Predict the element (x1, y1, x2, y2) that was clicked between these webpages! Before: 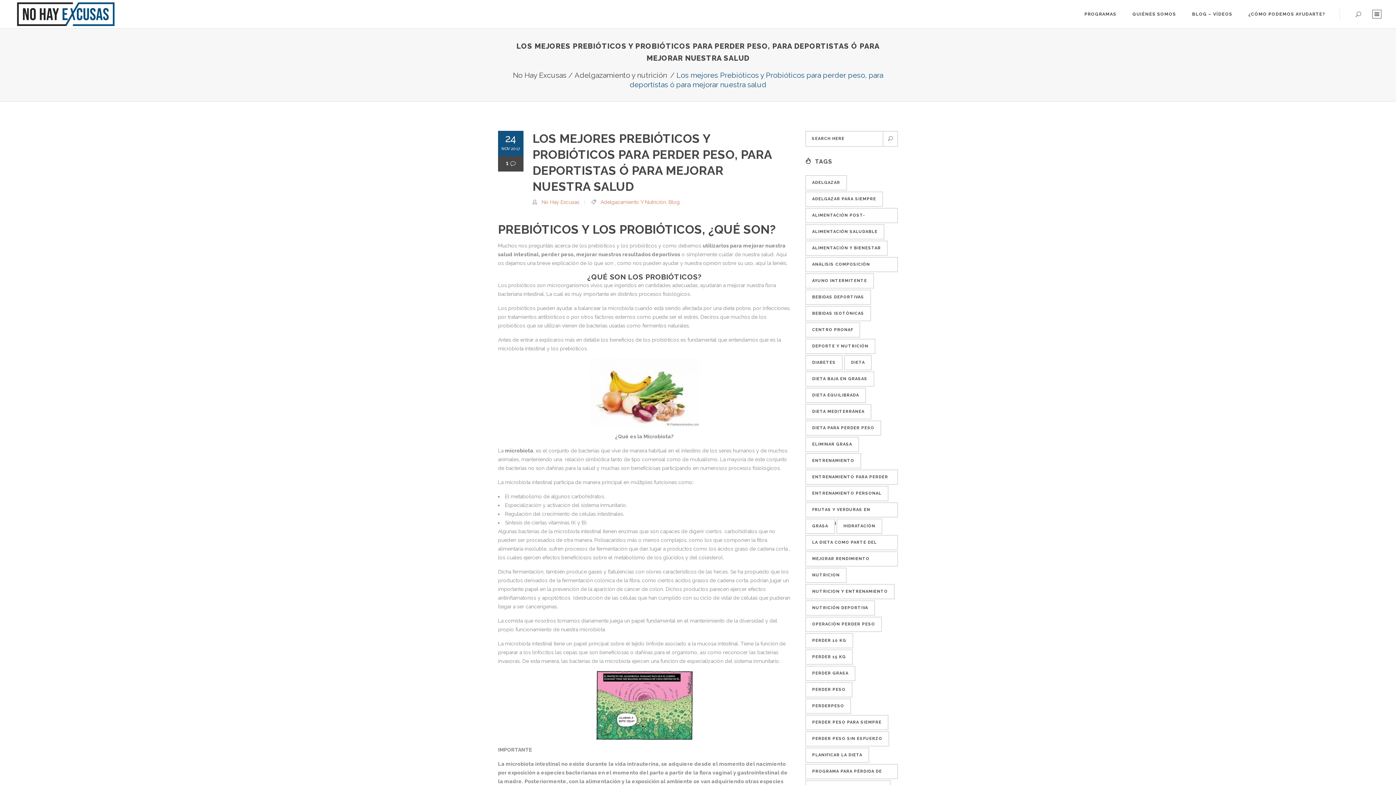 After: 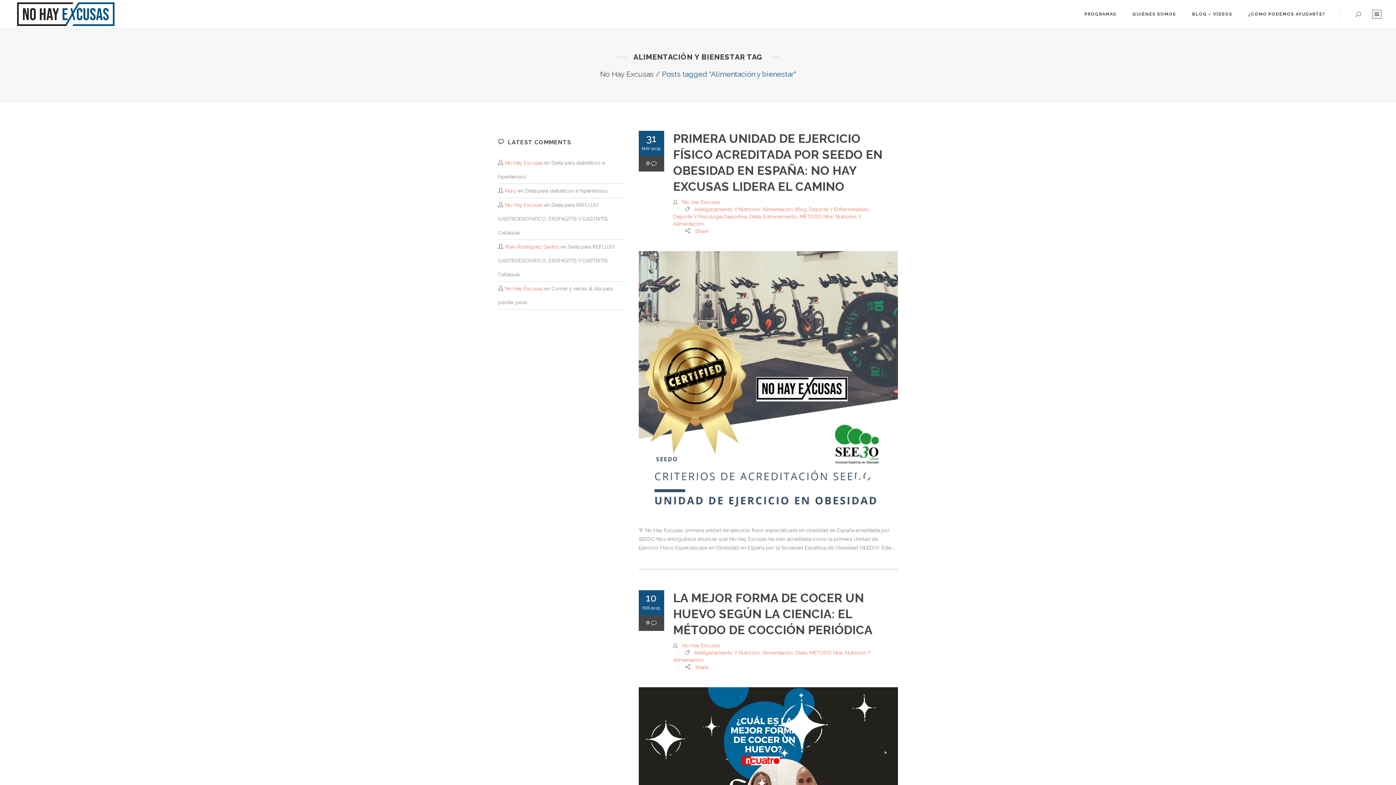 Action: label: Alimentación y bienestar (26 elementos) bbox: (805, 240, 888, 256)